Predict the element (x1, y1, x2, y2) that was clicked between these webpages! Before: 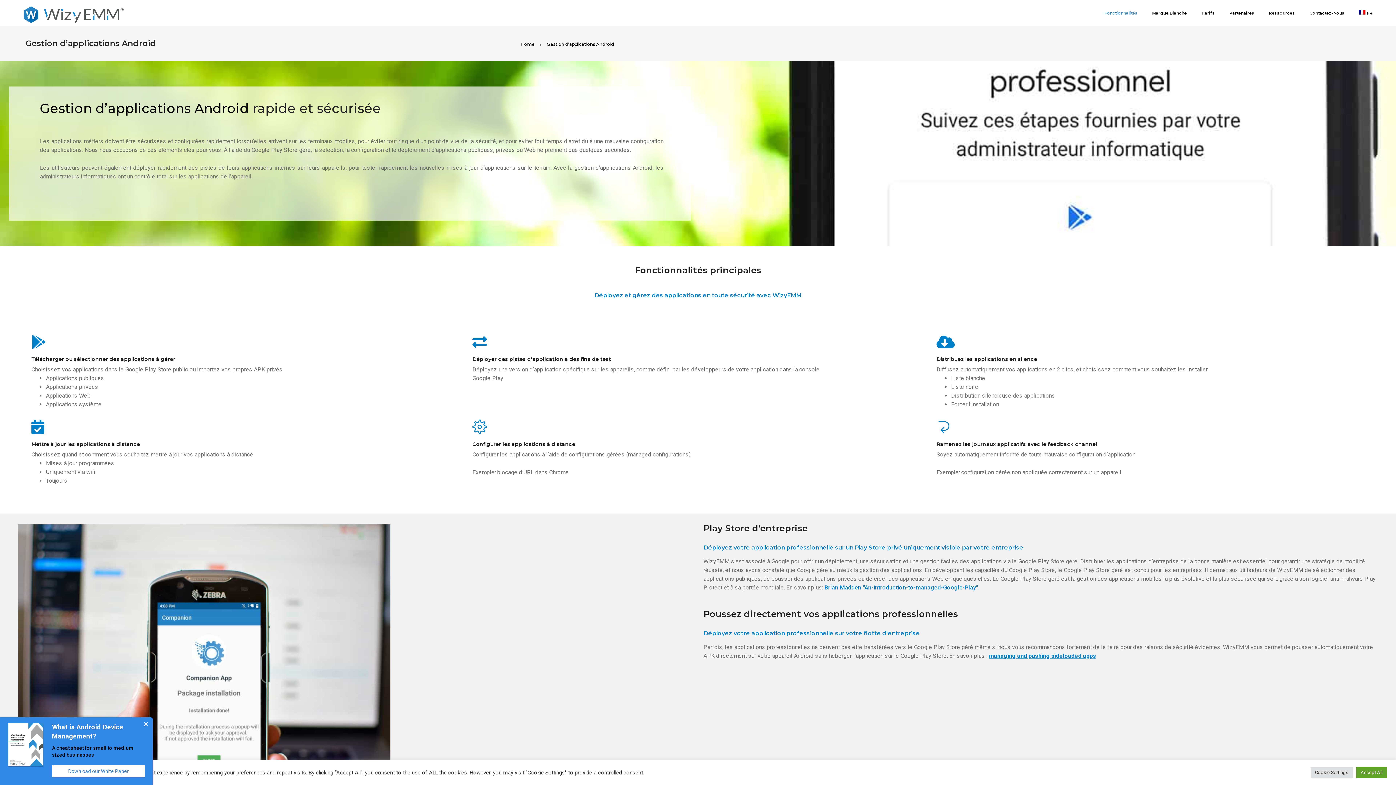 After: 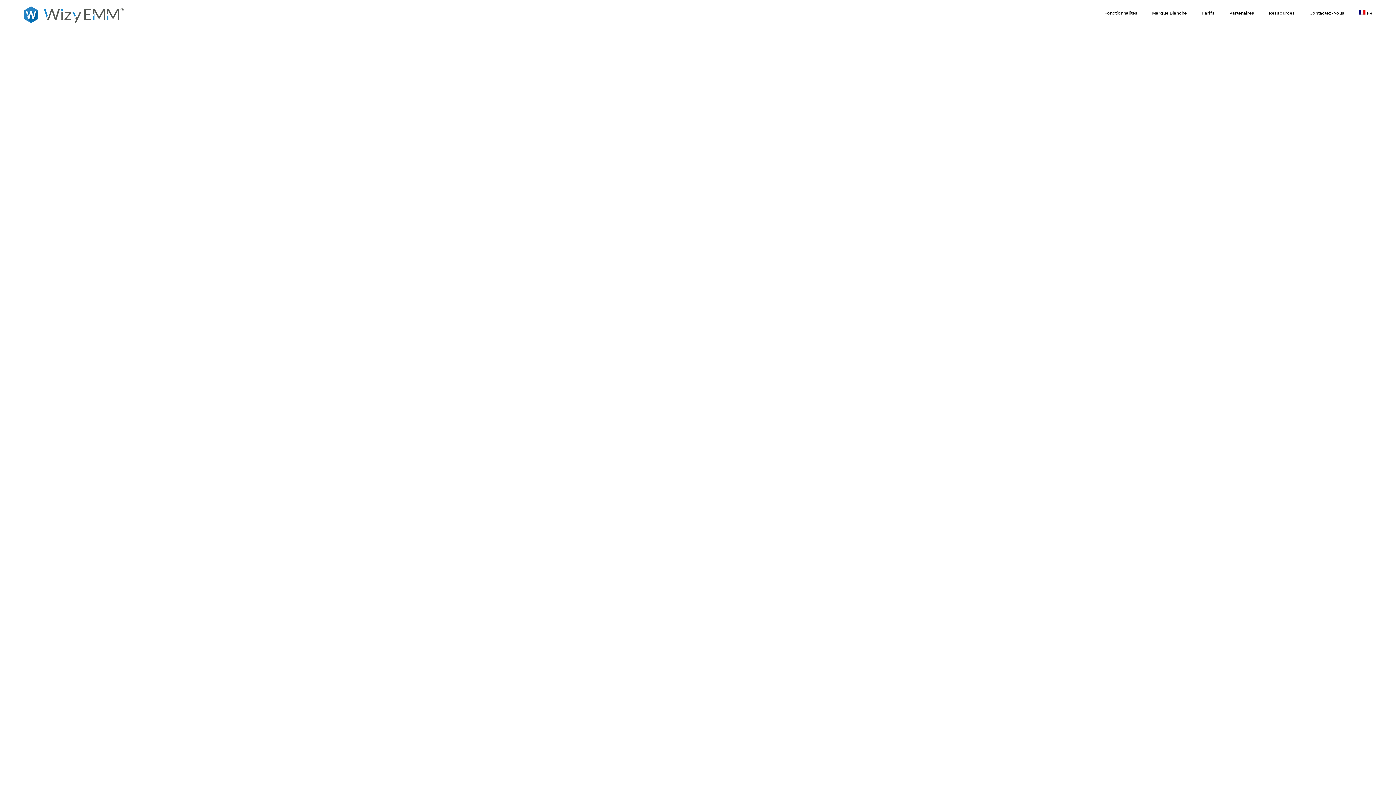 Action: bbox: (521, 41, 534, 46) label: Home